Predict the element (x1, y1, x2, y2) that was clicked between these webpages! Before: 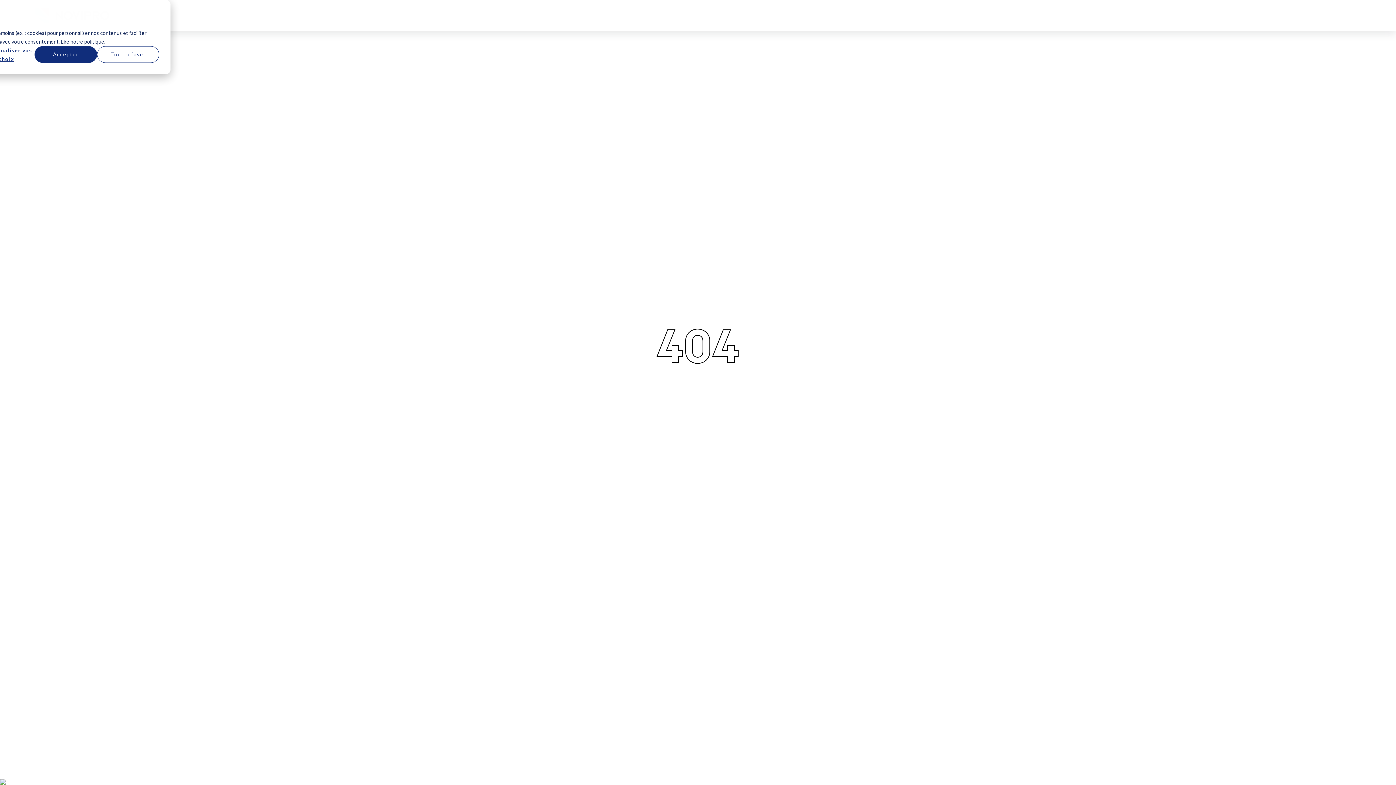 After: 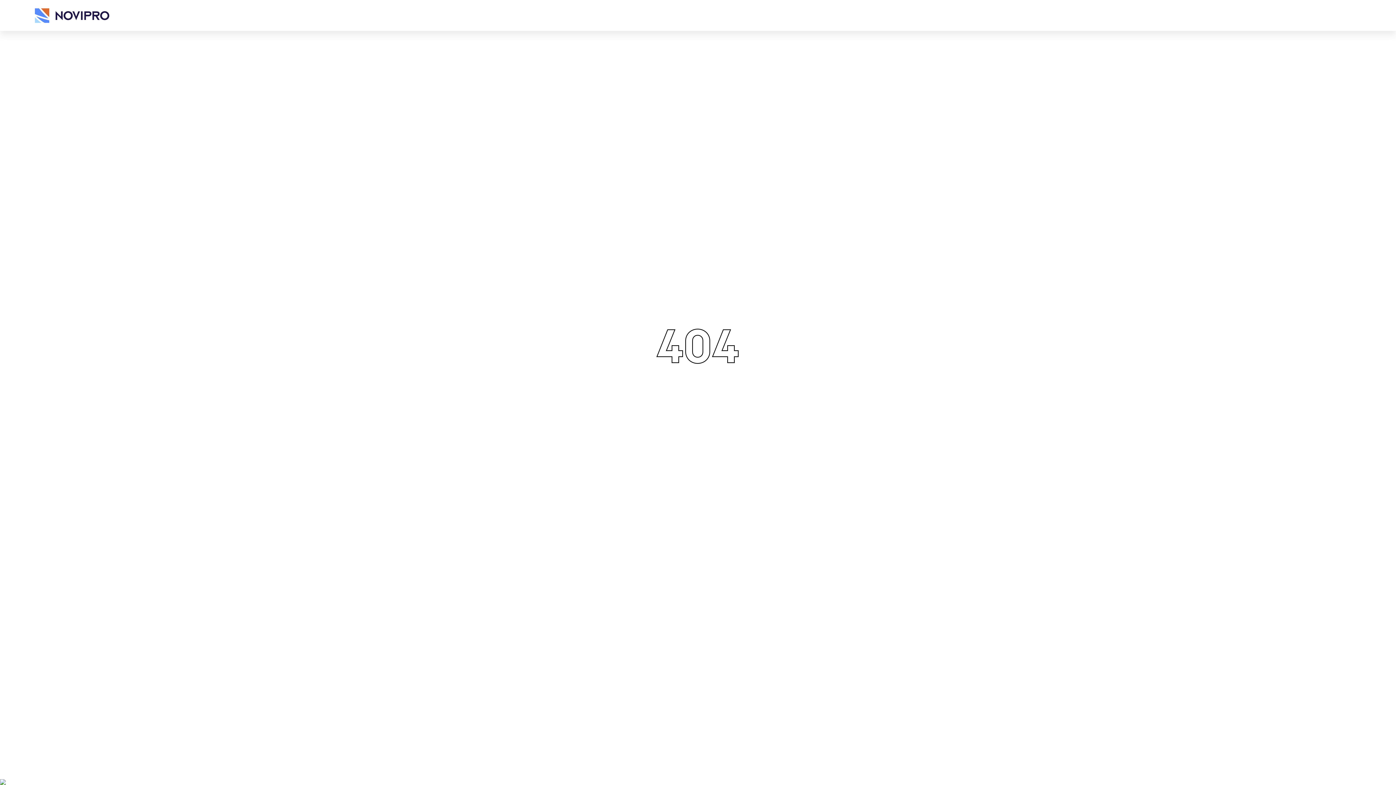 Action: label: Dismiss cookie banner bbox: (154, 11, 159, 19)